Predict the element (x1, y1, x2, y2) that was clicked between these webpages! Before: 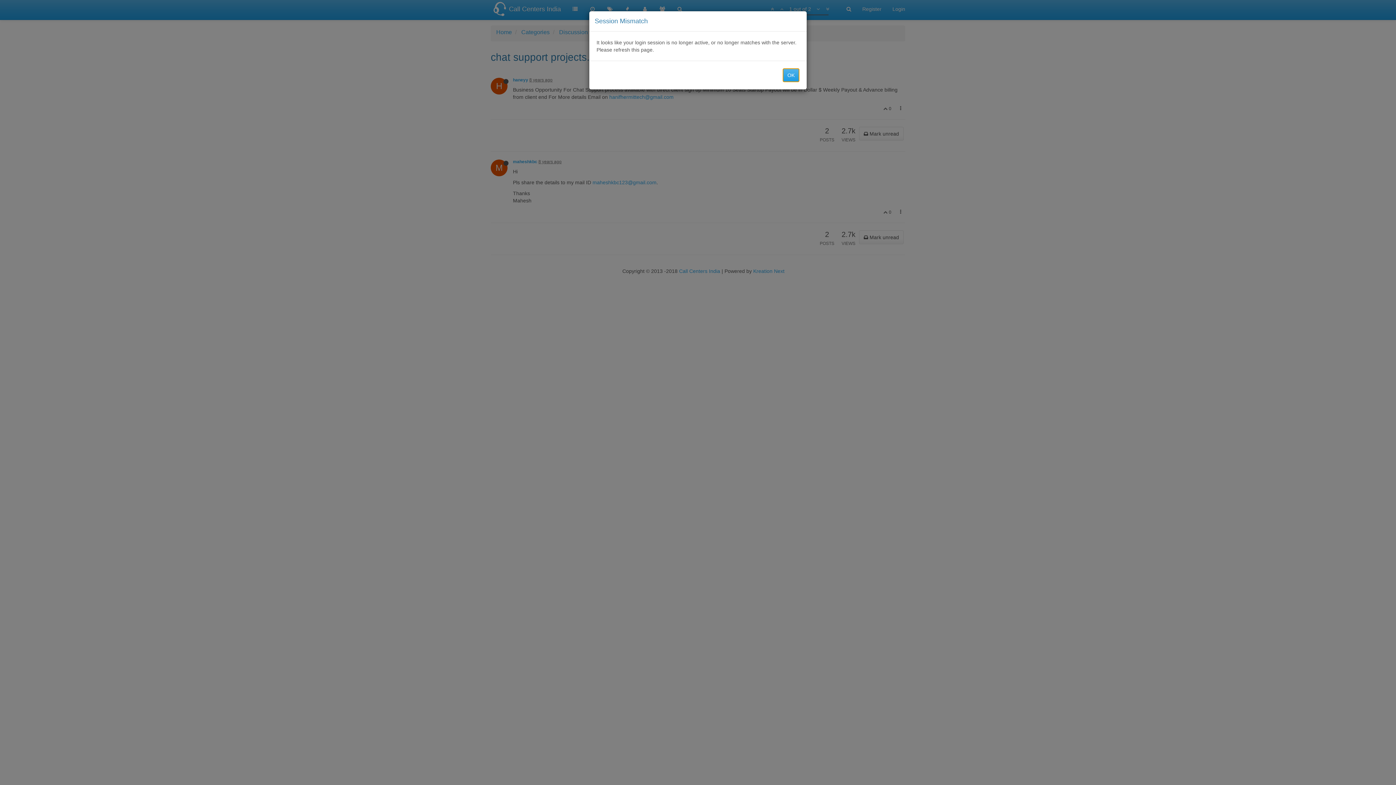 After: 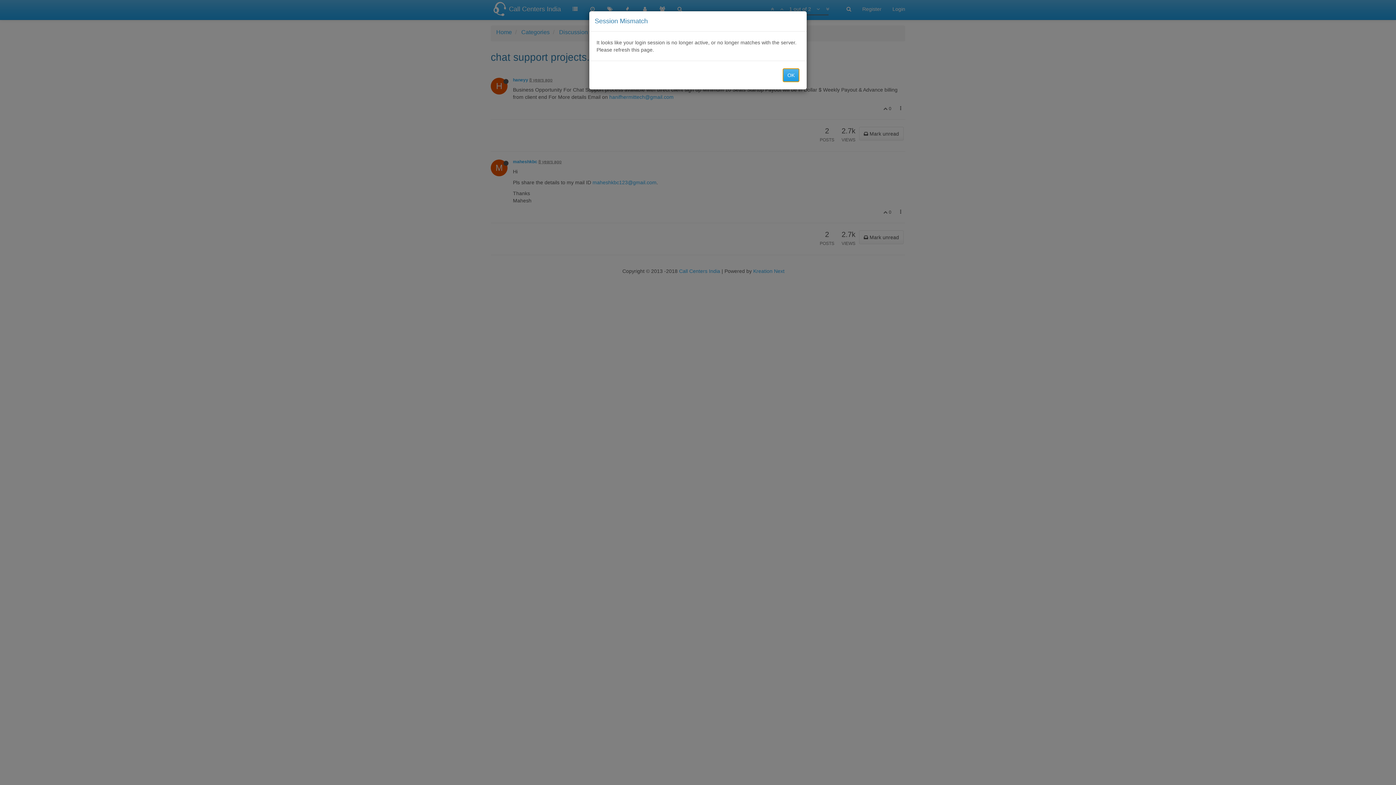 Action: label: OK bbox: (782, 68, 799, 82)